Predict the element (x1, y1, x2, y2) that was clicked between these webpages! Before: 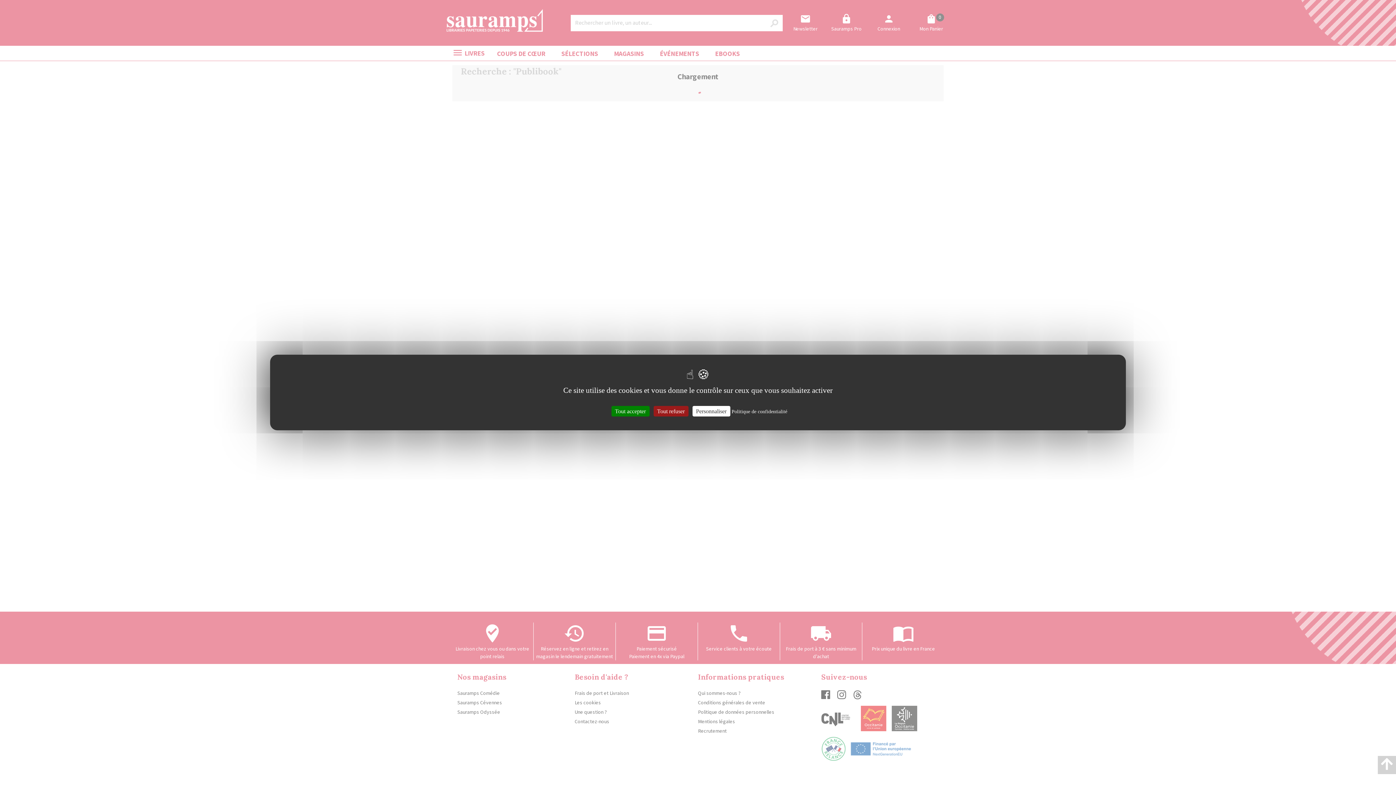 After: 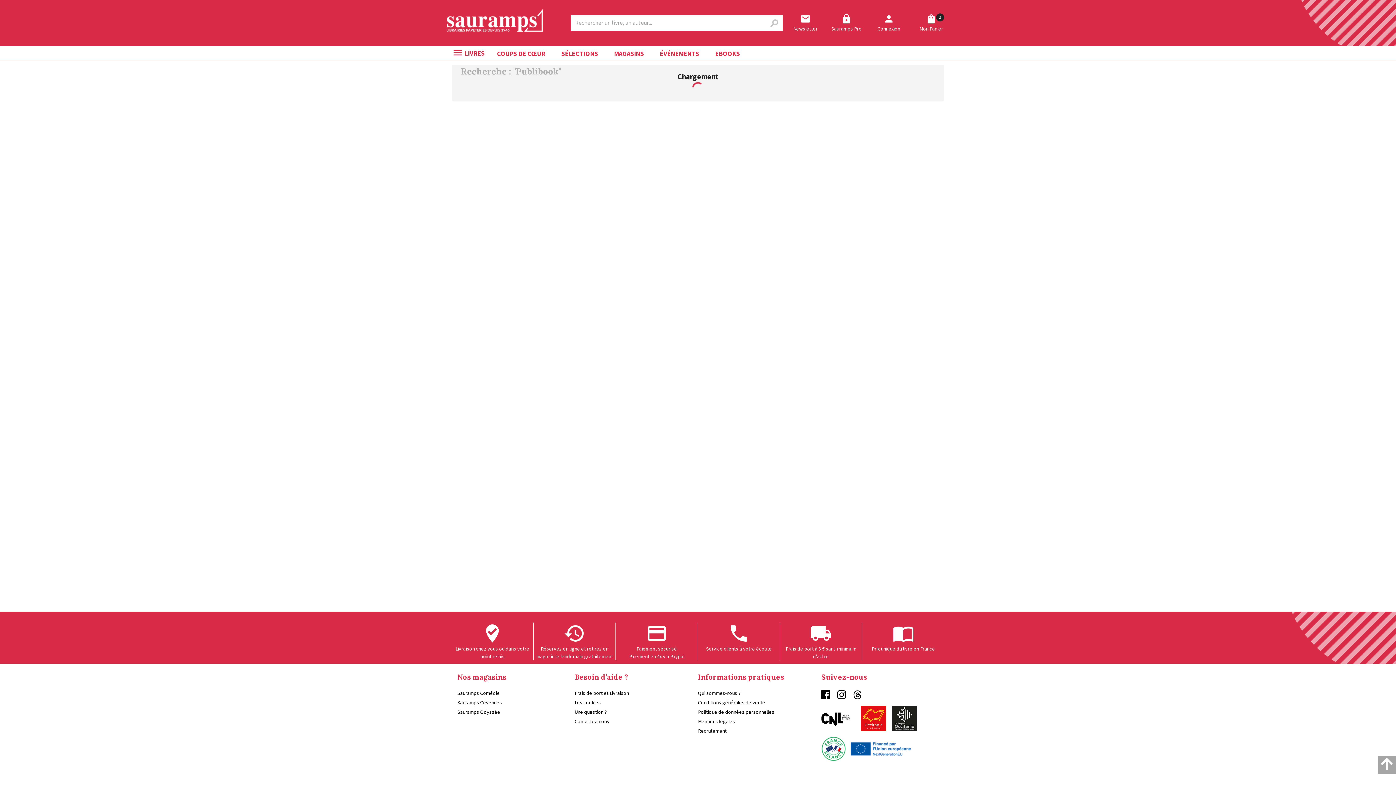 Action: bbox: (653, 406, 688, 416) label: Tout refuser